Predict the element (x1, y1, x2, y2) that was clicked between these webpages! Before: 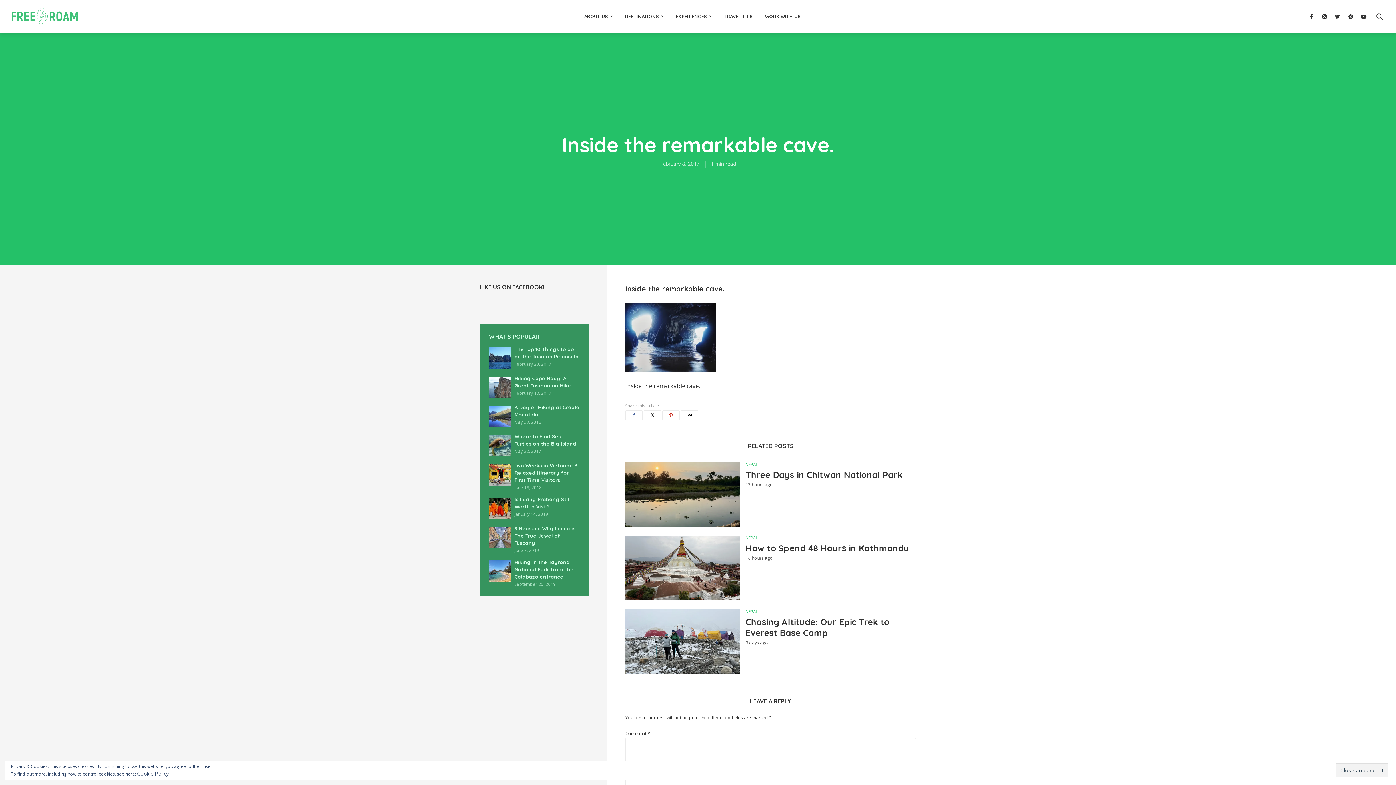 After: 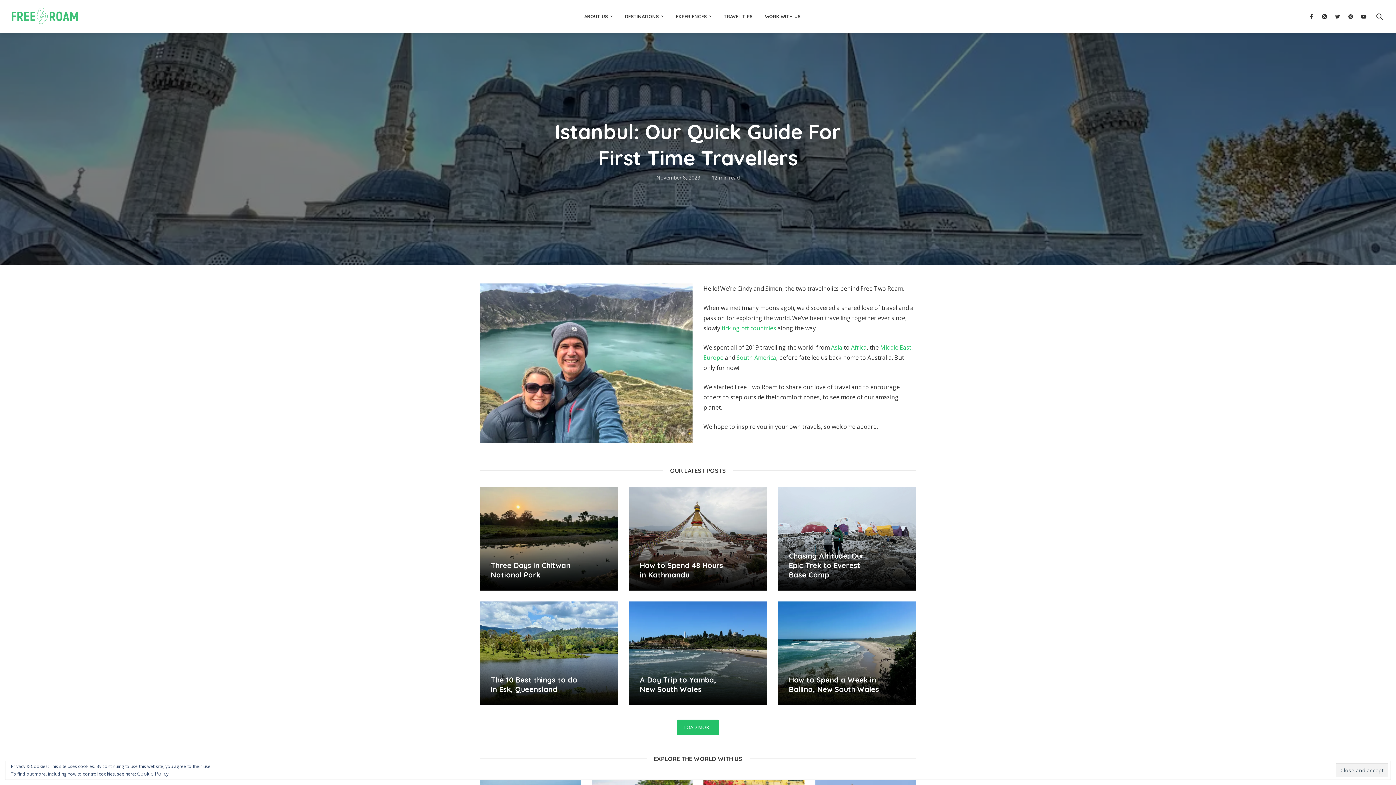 Action: bbox: (10, 4, 79, 24)